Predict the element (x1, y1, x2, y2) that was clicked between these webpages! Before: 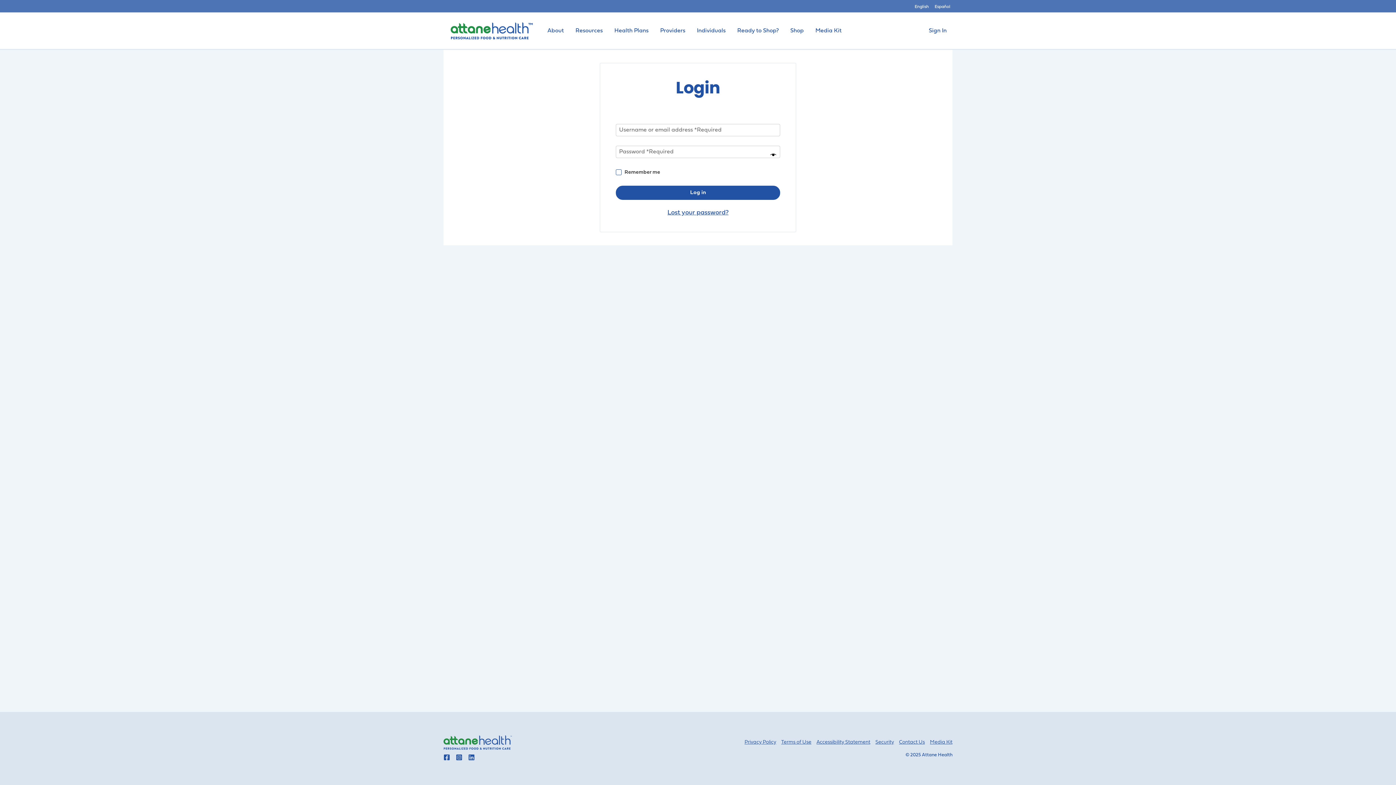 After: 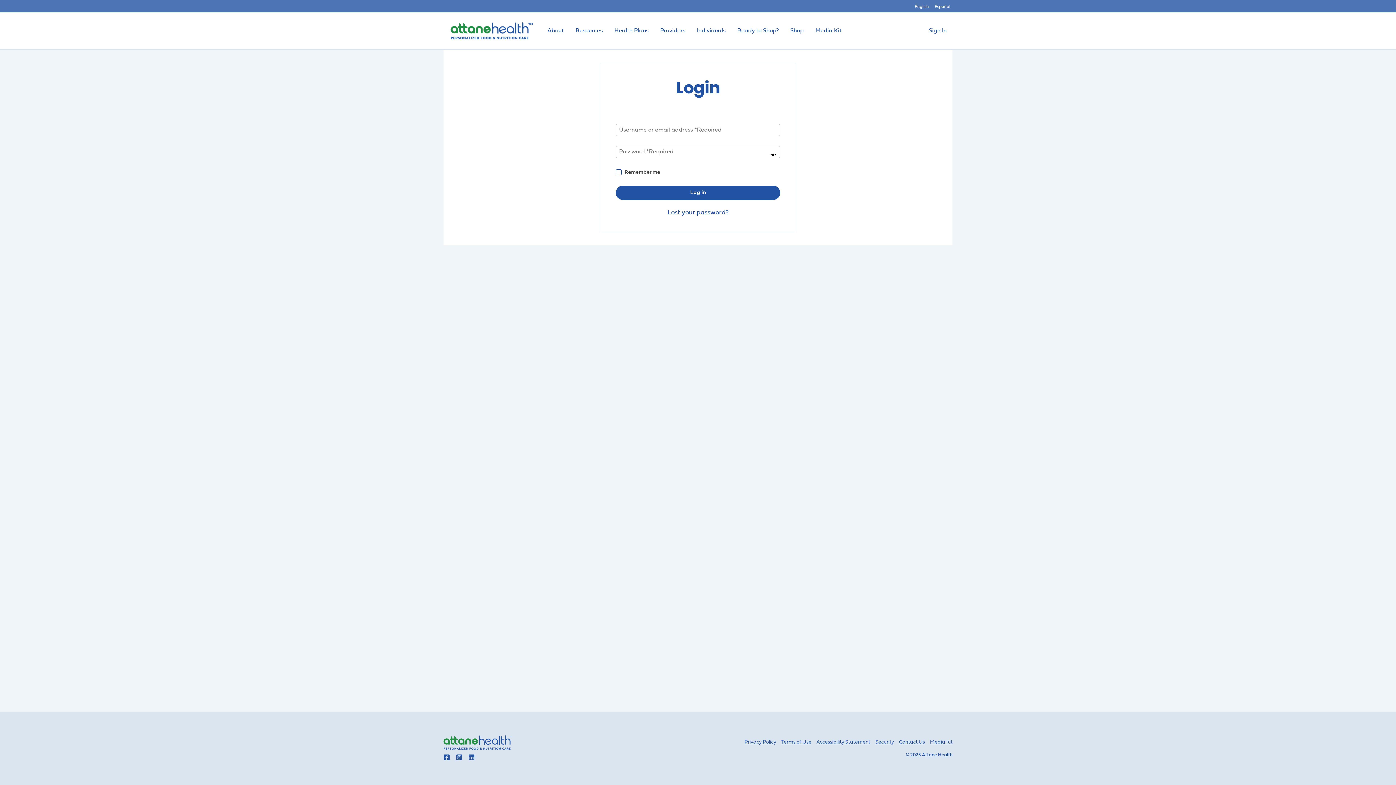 Action: bbox: (914, 4, 929, 9) label: English